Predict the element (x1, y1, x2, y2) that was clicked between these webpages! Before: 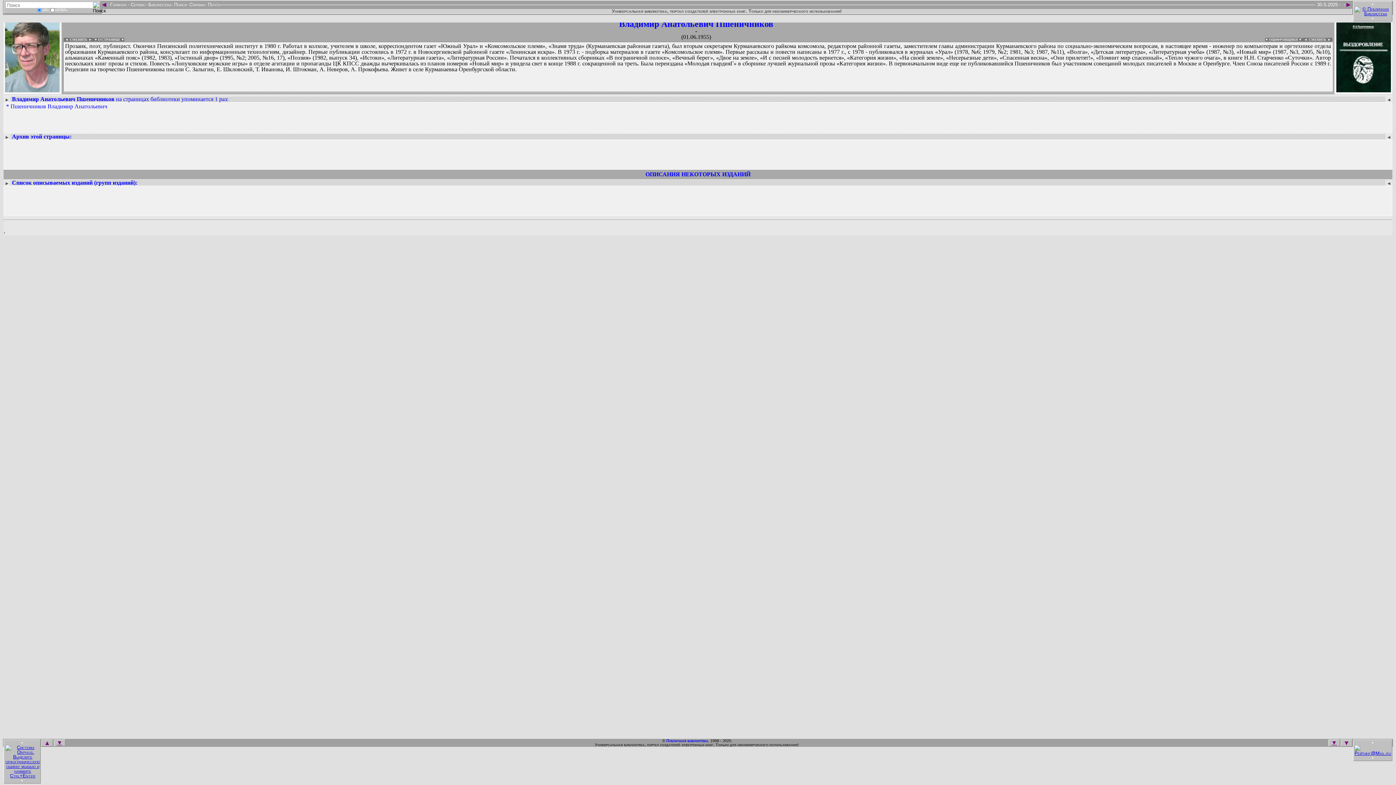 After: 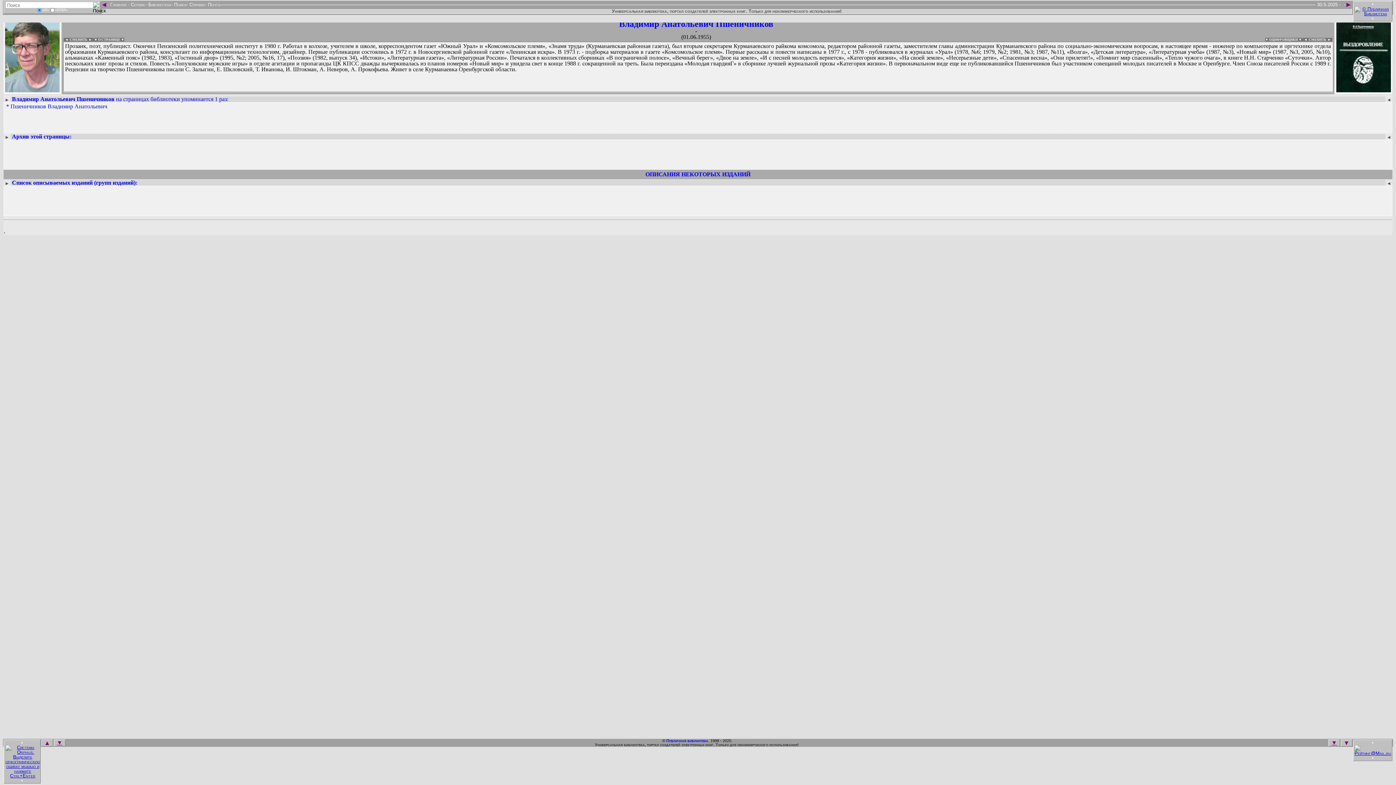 Action: bbox: (4, 97, 9, 102) label: ►